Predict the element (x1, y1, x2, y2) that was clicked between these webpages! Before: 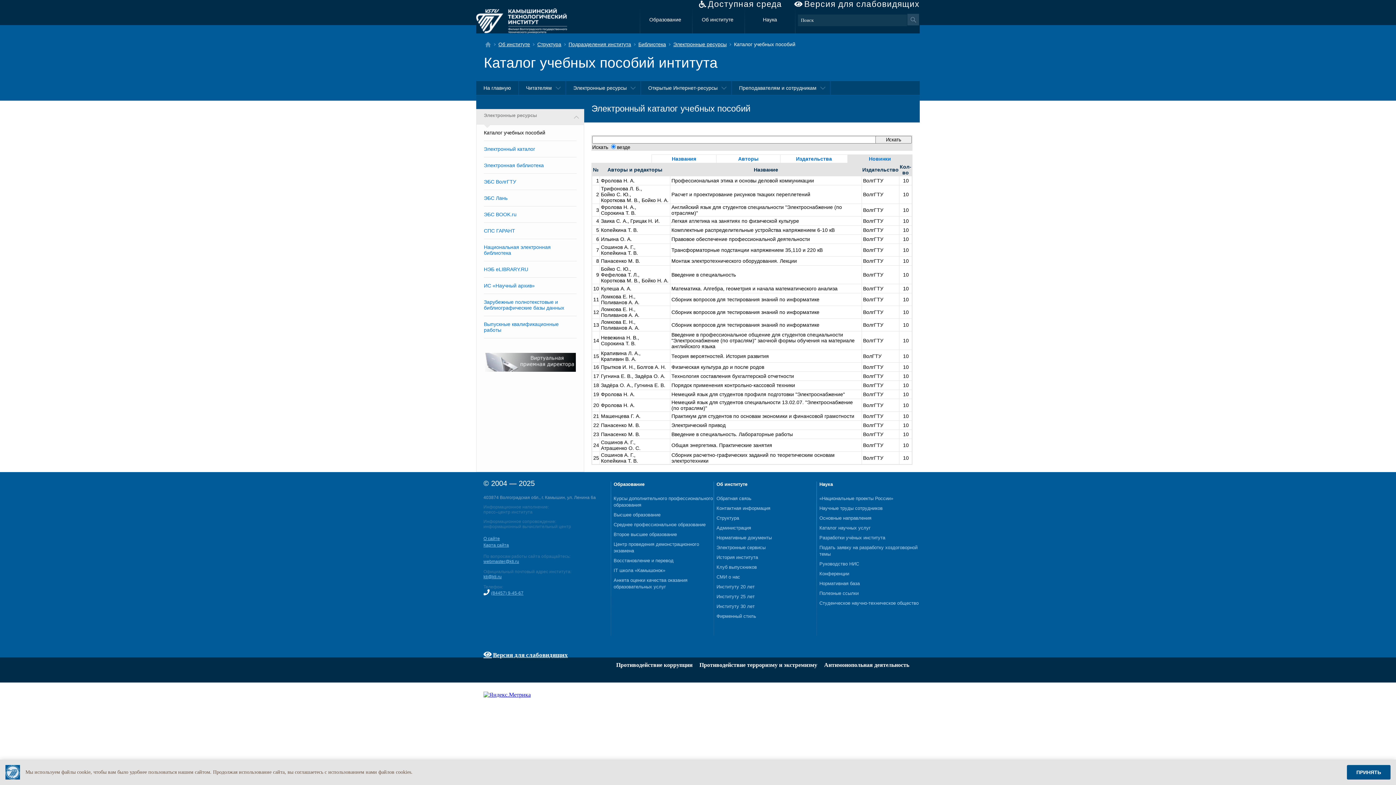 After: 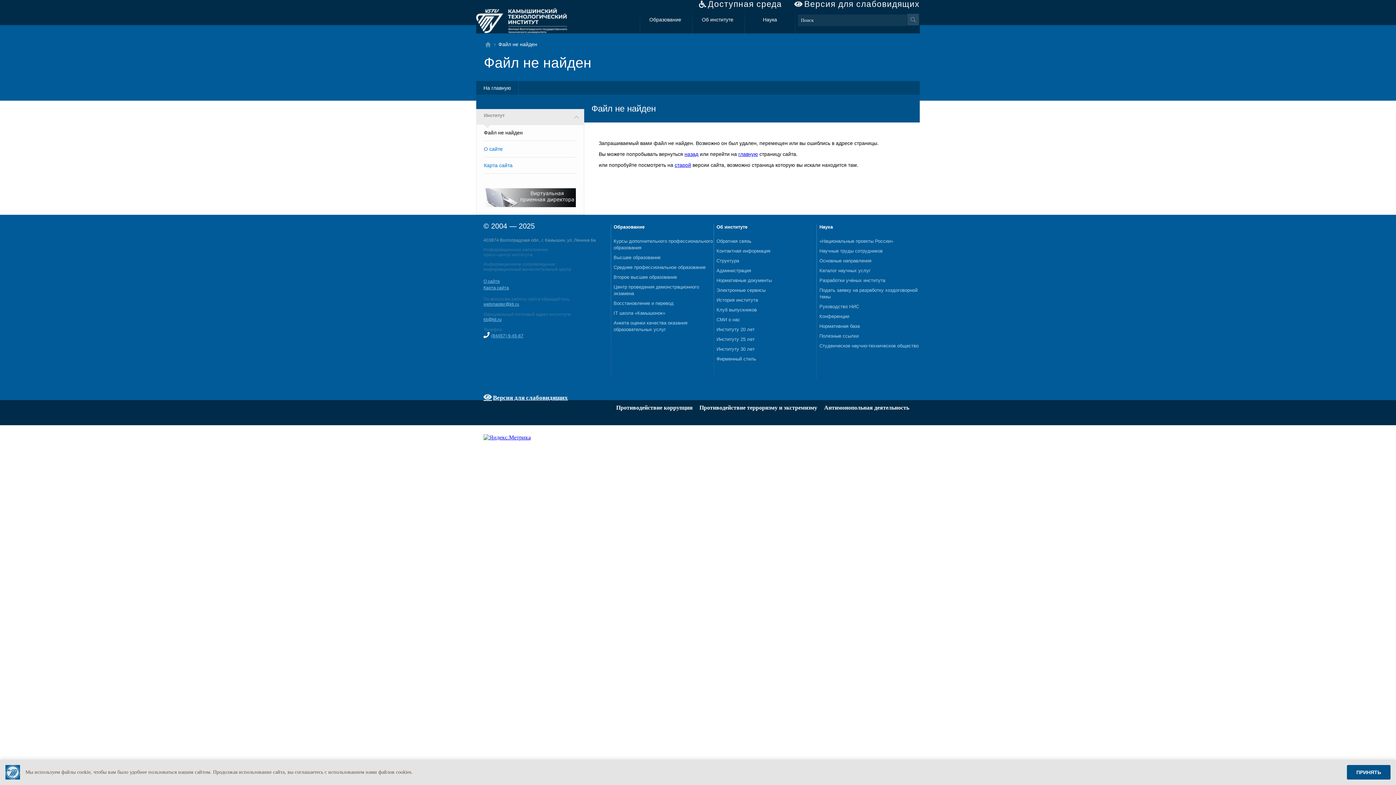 Action: label: IT школа «Камышонок» bbox: (613, 568, 665, 573)